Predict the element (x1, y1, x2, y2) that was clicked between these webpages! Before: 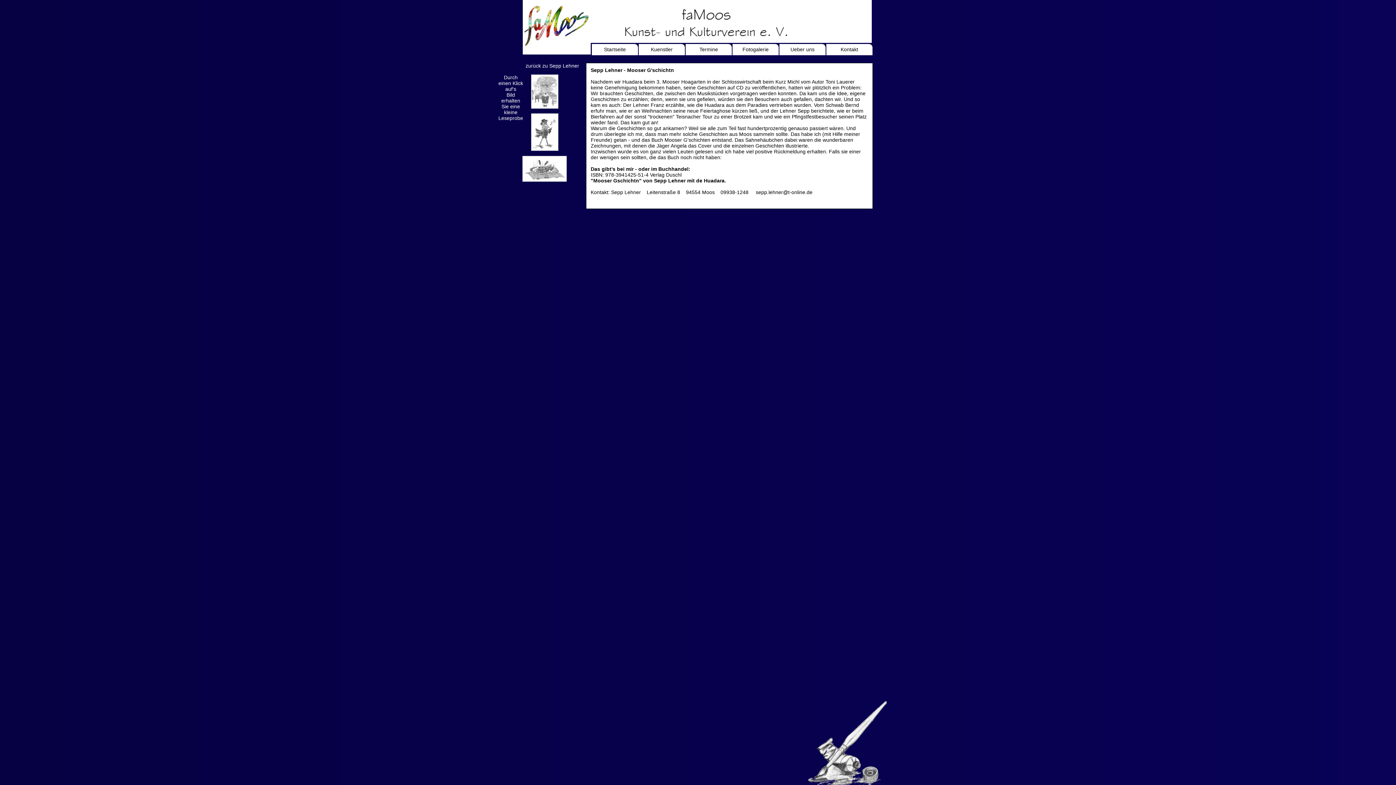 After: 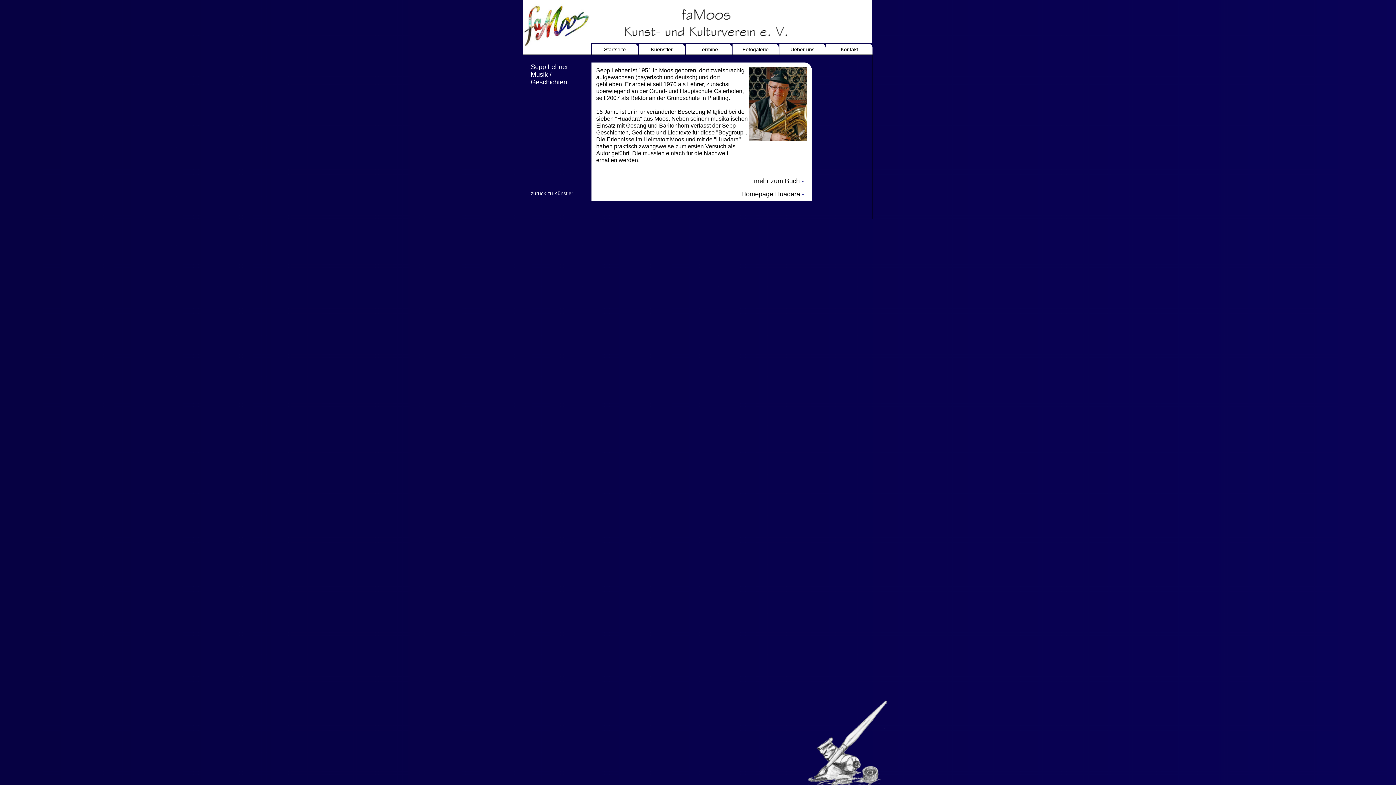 Action: bbox: (525, 62, 594, 69) label: zurück zu Sepp Lehner